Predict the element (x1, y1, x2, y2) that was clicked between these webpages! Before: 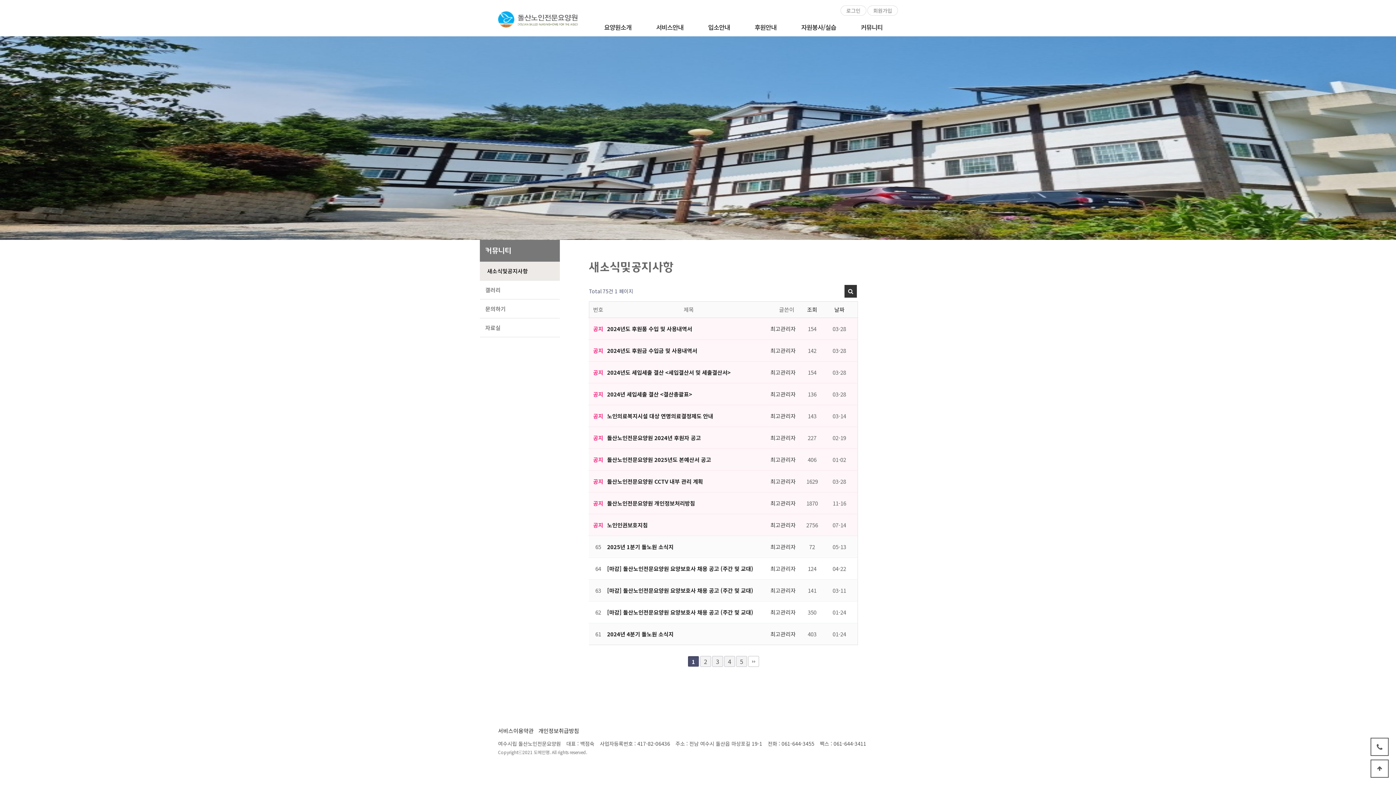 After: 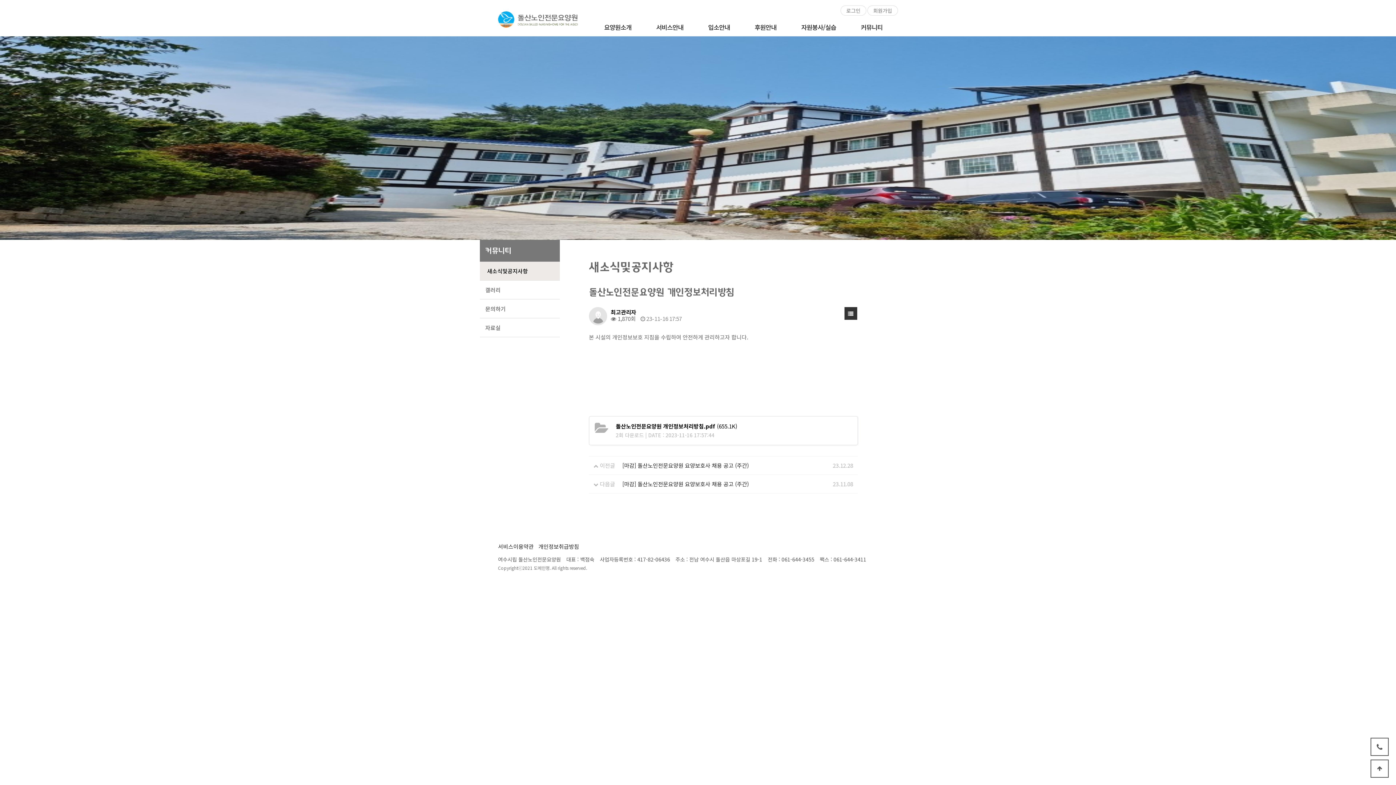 Action: label: 돌산노인전문요양원 개인정보처리방침 bbox: (607, 499, 695, 507)